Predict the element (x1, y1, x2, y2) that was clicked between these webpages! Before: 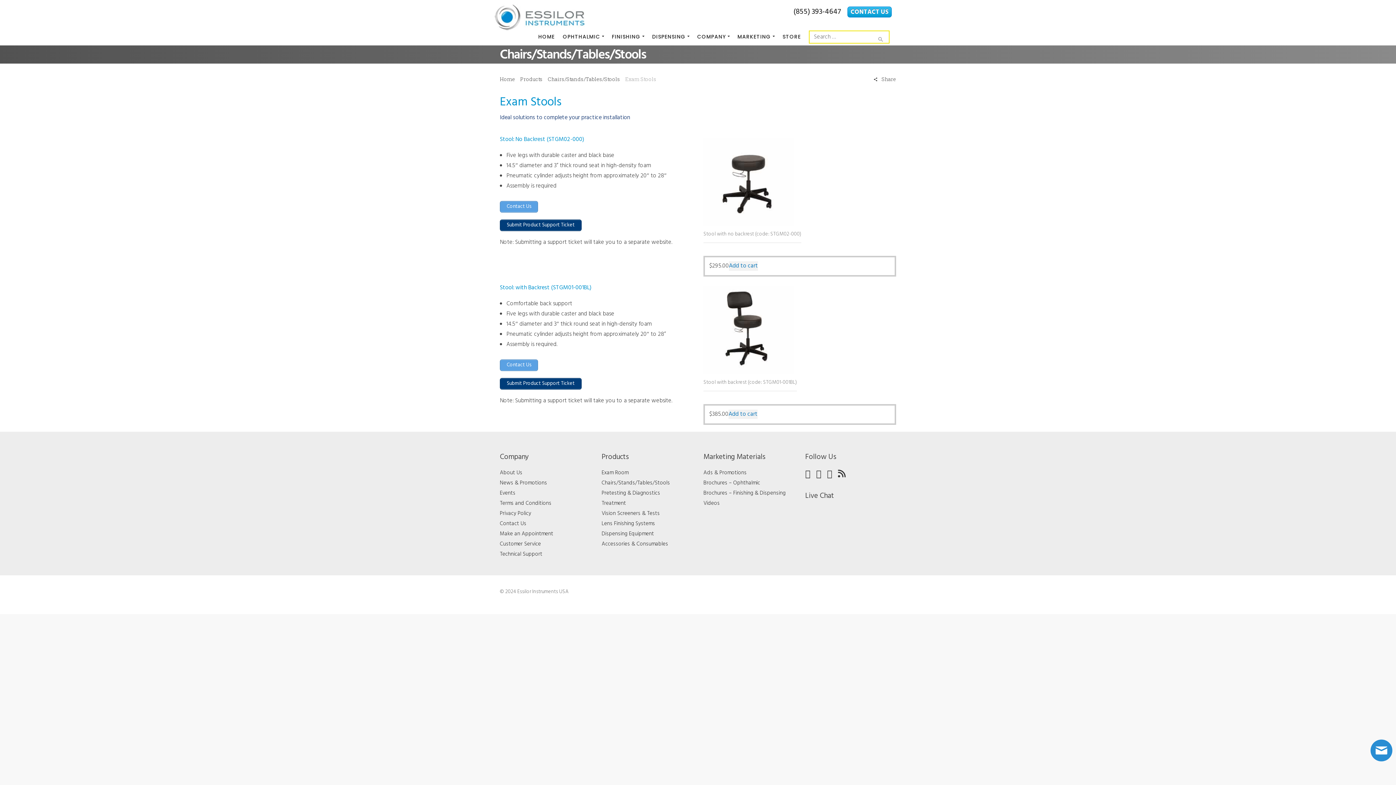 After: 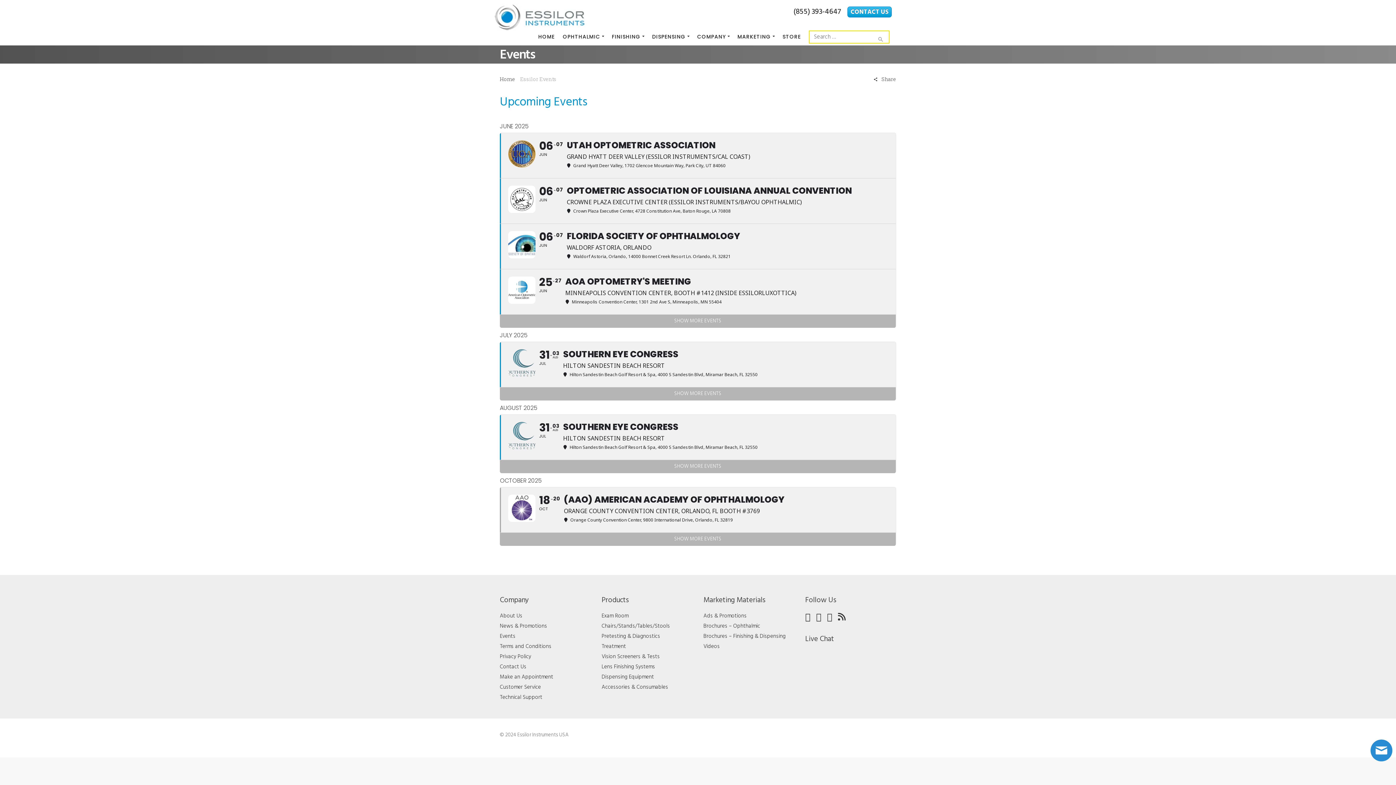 Action: label: Events bbox: (500, 489, 515, 497)